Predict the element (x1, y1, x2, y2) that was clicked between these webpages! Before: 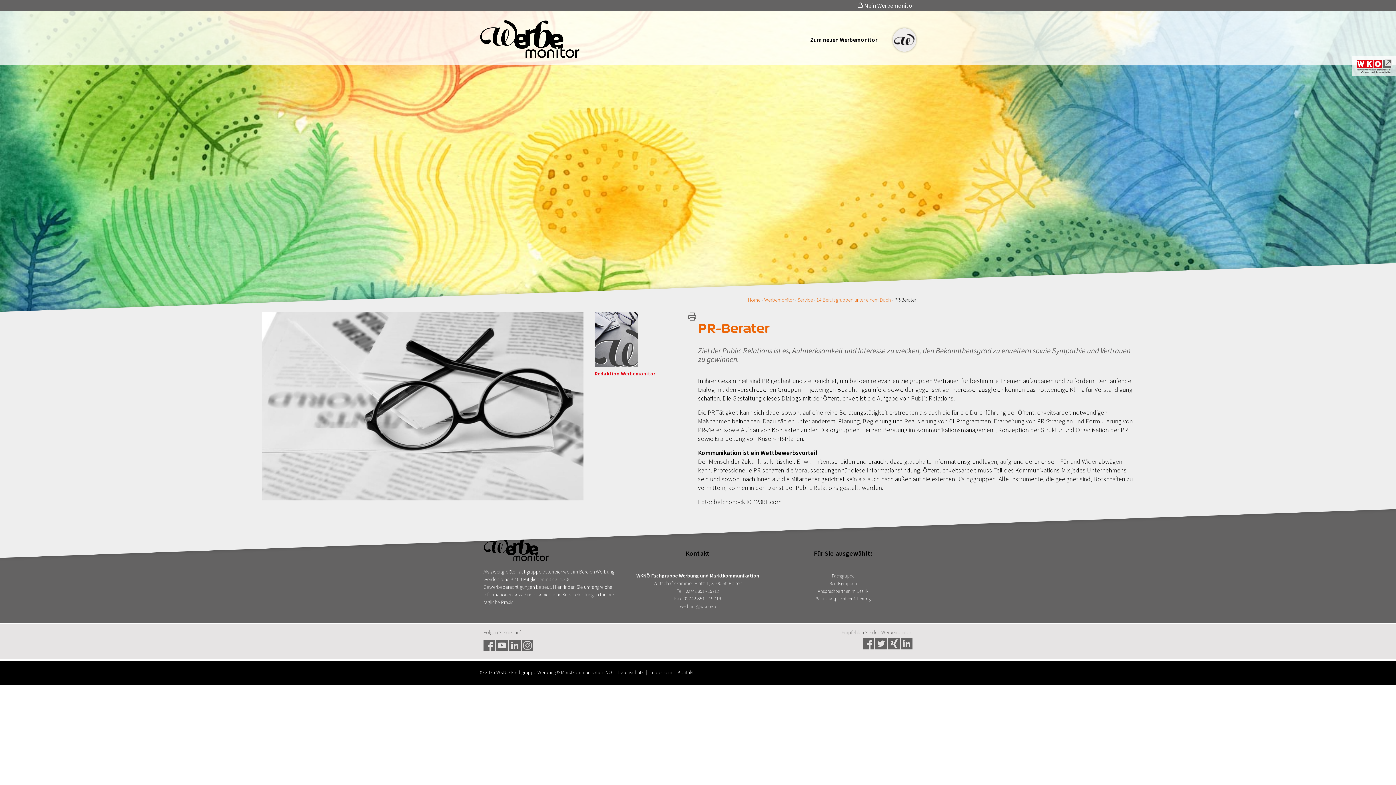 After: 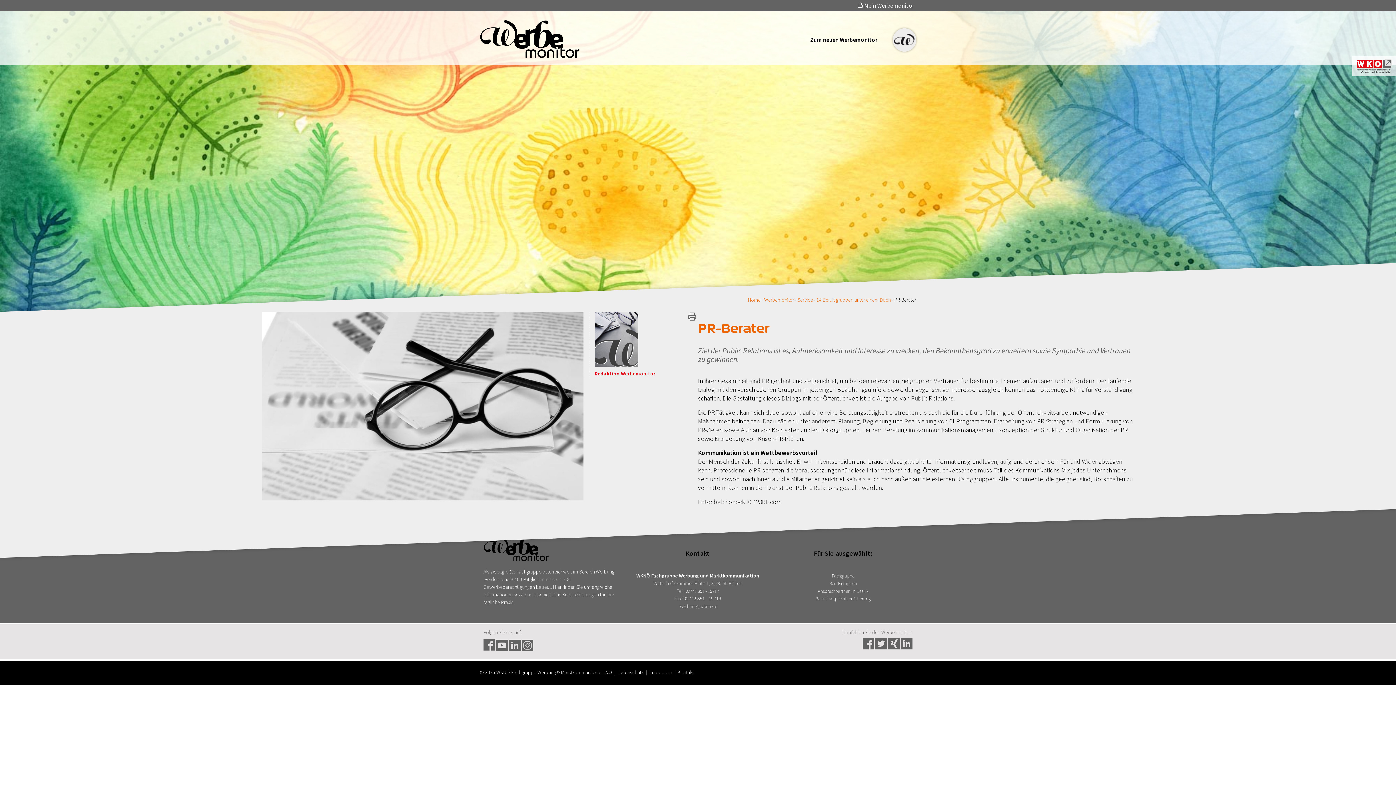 Action: bbox: (483, 639, 495, 651)